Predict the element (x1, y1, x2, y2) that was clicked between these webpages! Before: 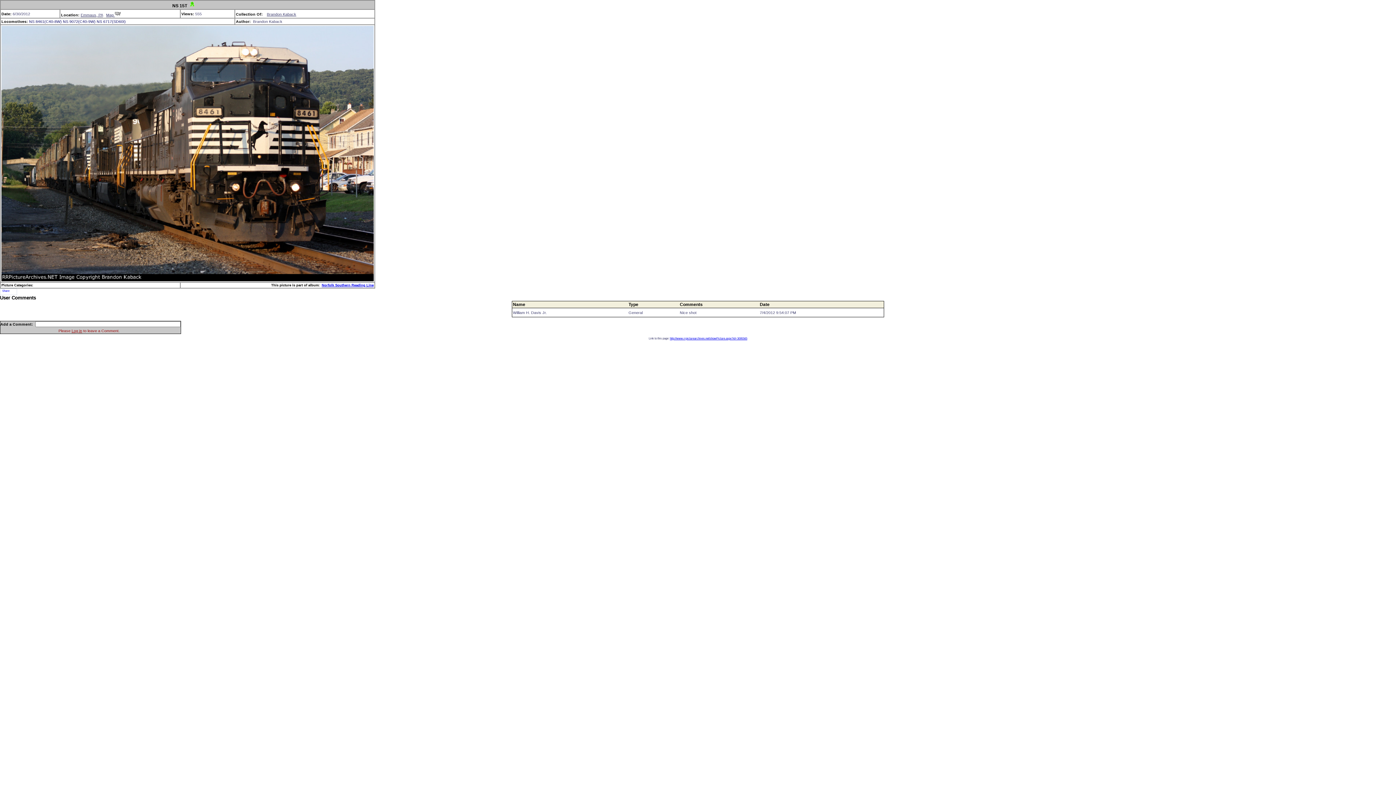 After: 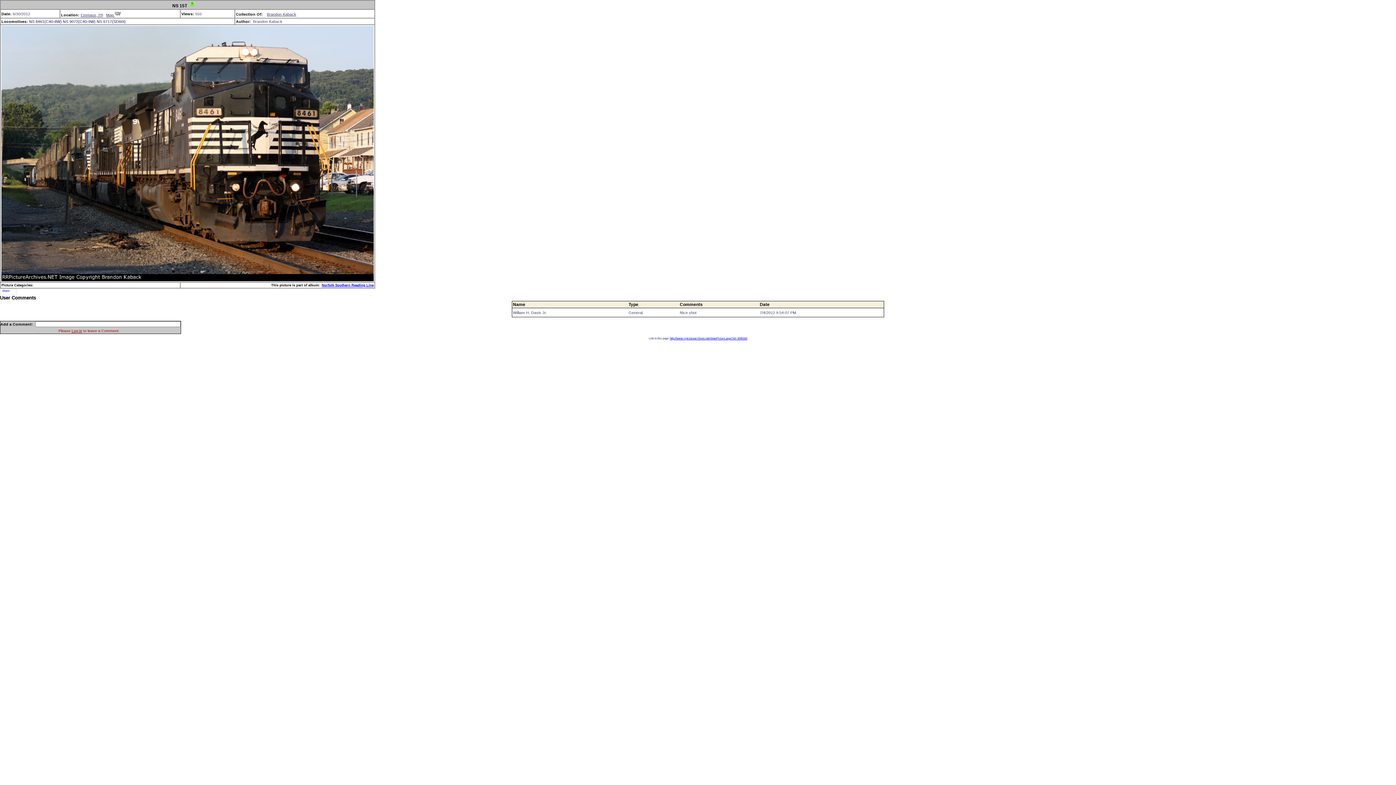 Action: bbox: (321, 283, 373, 287) label: Norfolk Southern Reading Line